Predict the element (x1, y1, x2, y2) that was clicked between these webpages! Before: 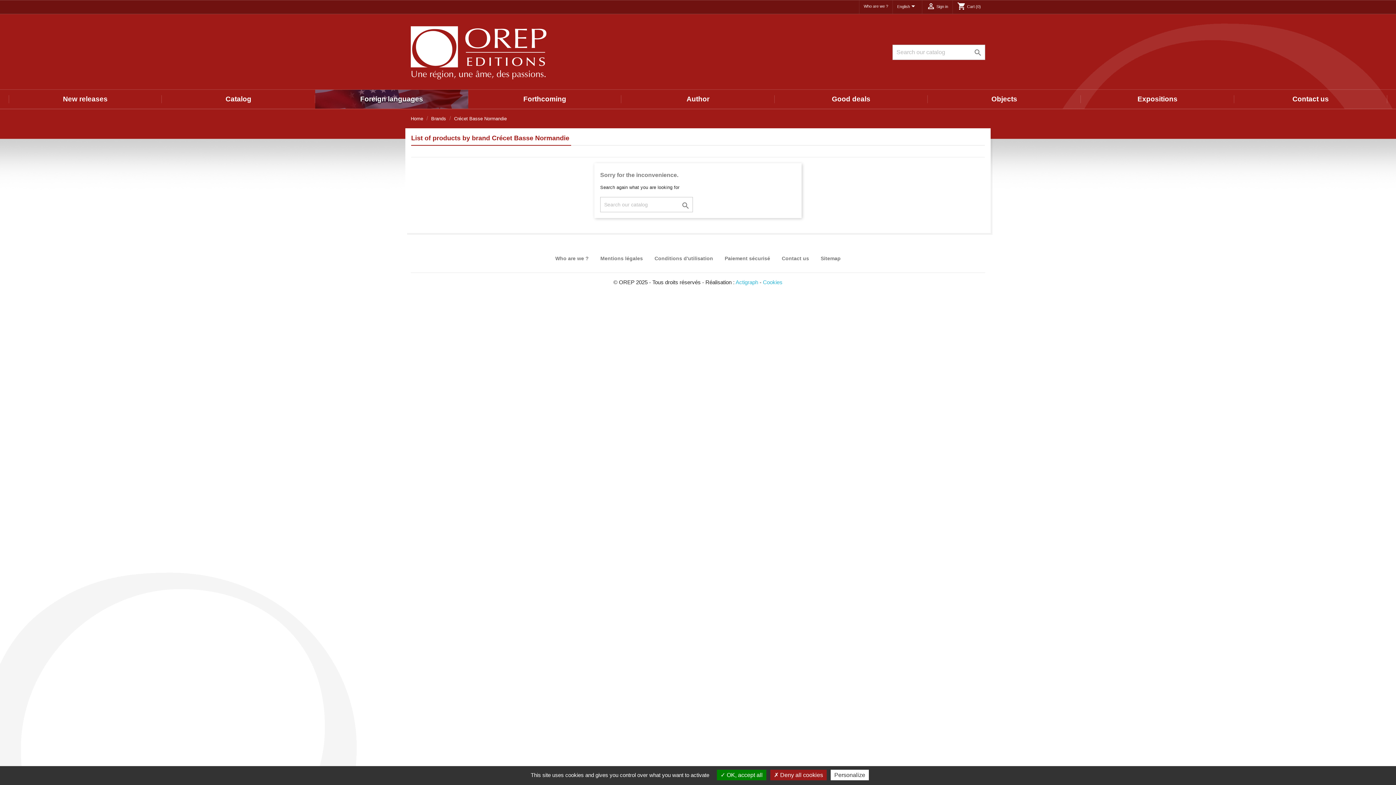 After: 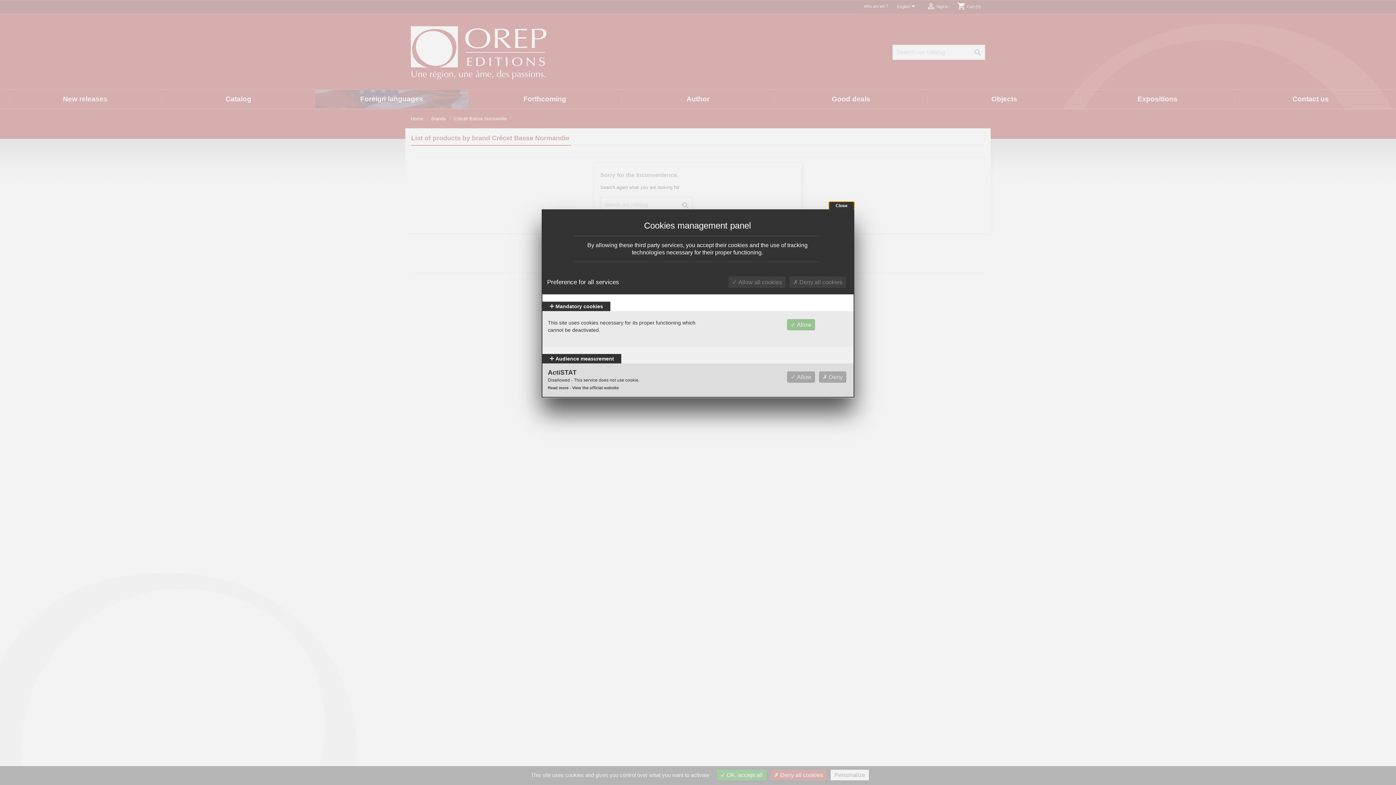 Action: bbox: (763, 279, 782, 285) label: Cookies